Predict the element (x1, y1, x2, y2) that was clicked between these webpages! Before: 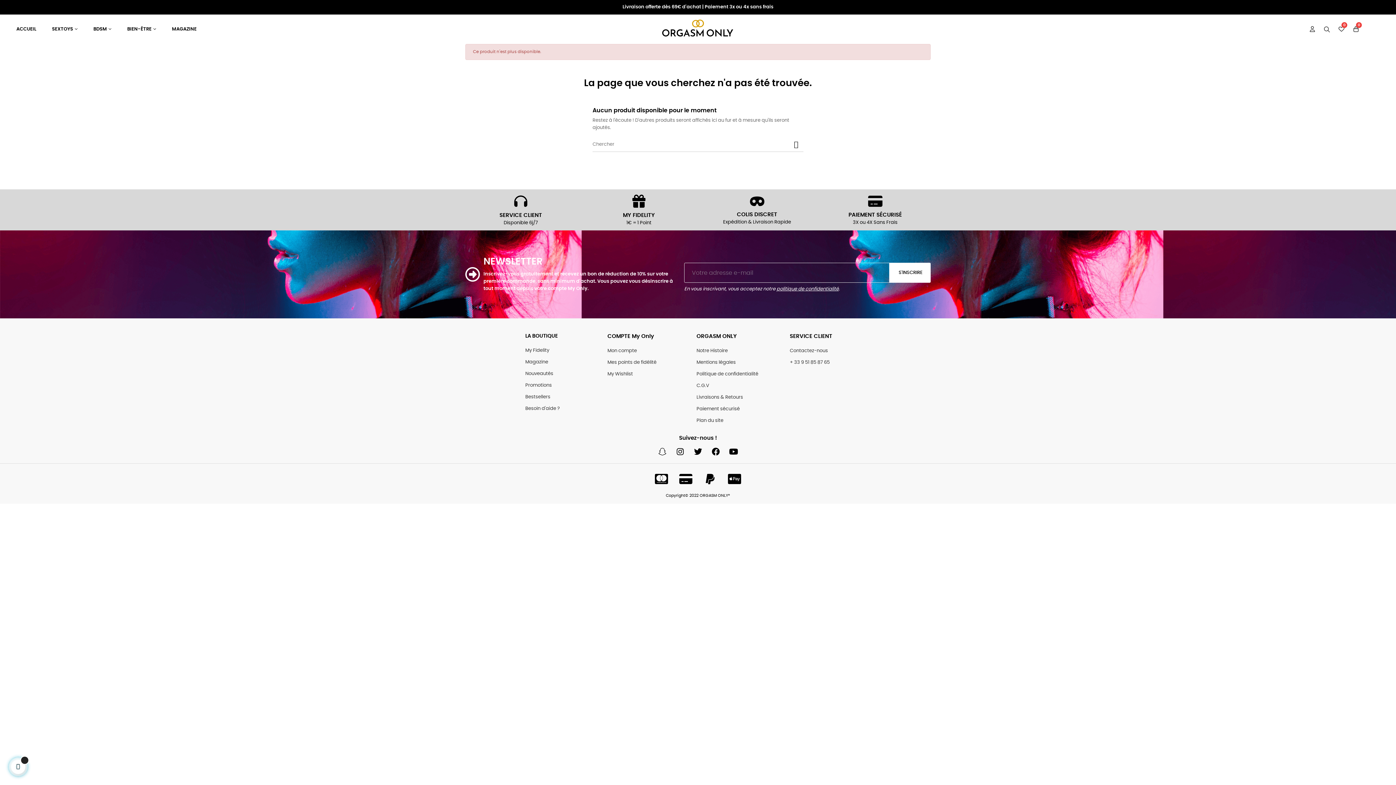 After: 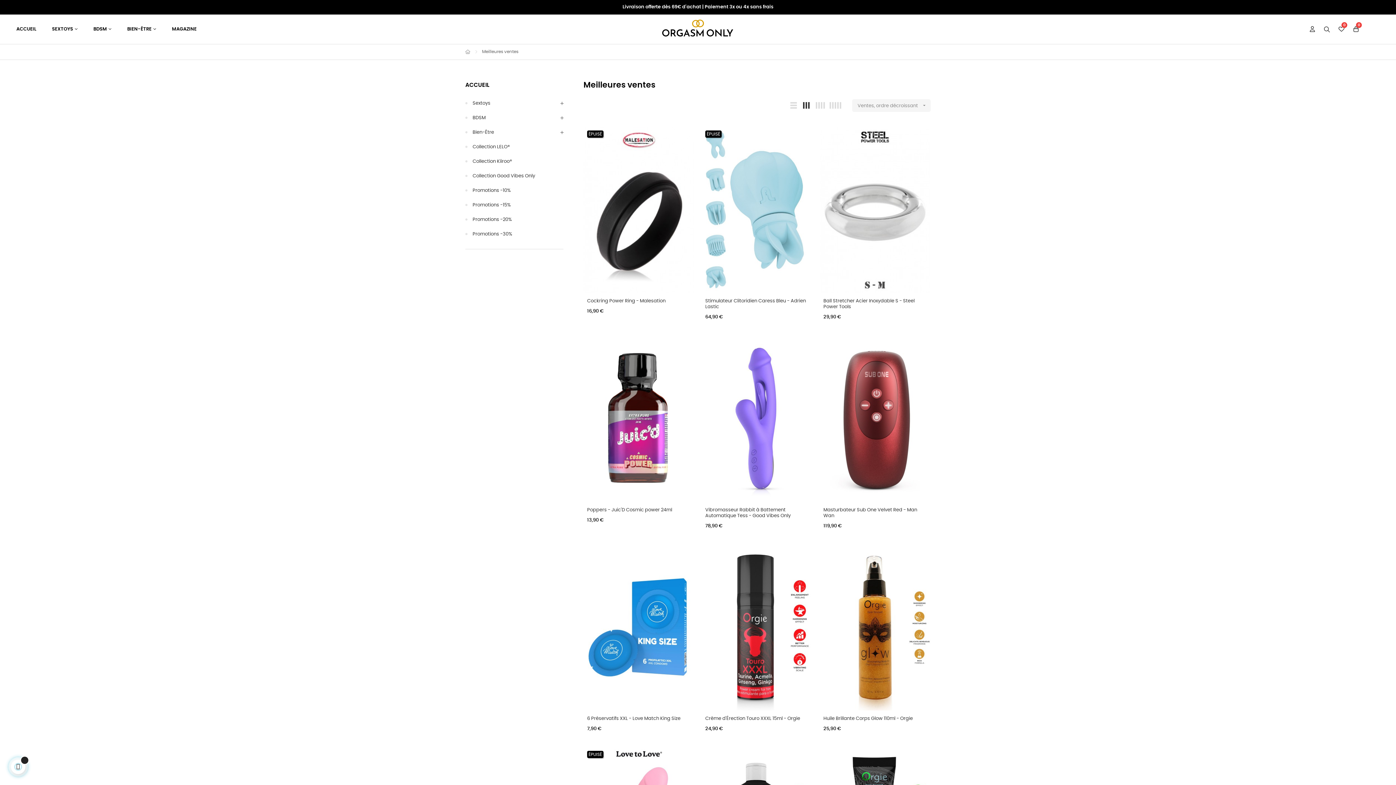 Action: bbox: (525, 391, 600, 403) label: Bestsellers